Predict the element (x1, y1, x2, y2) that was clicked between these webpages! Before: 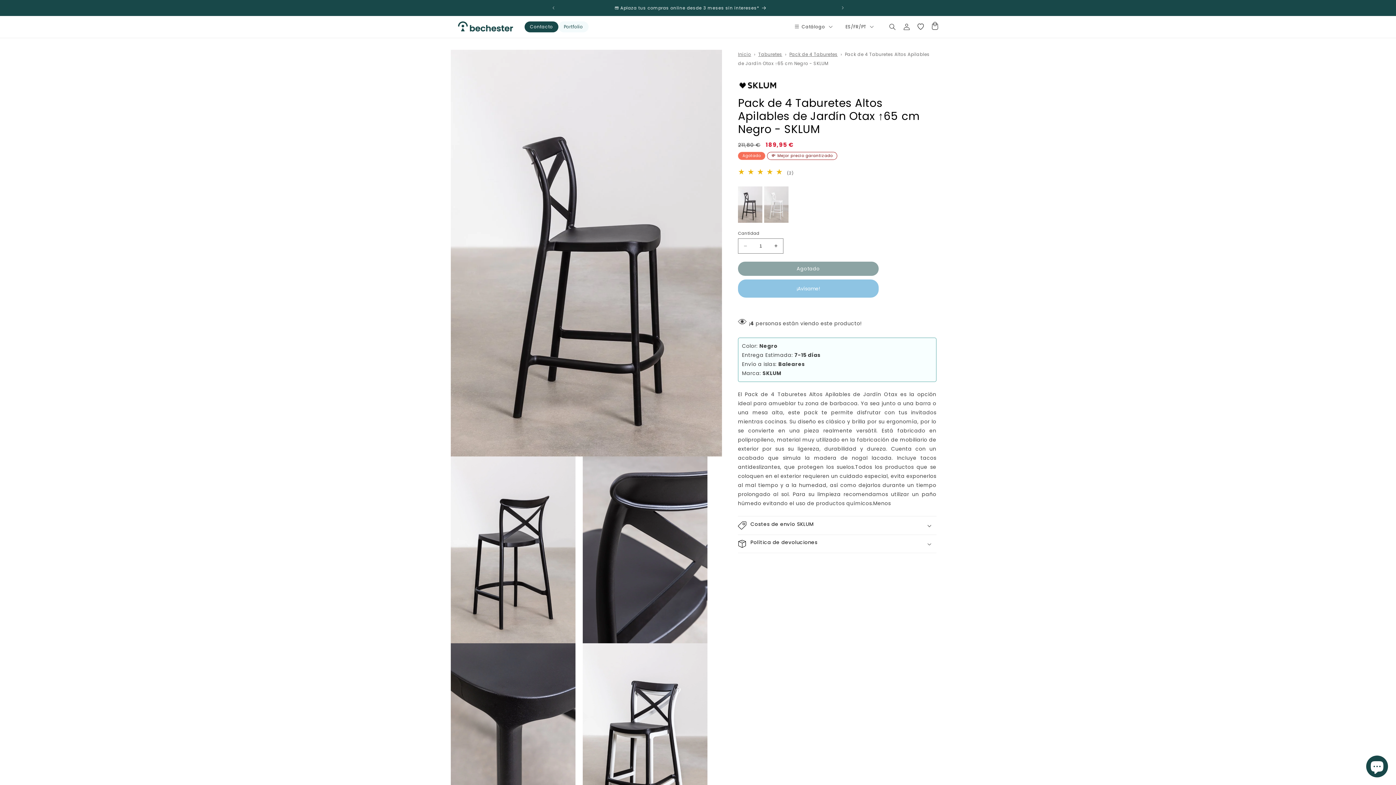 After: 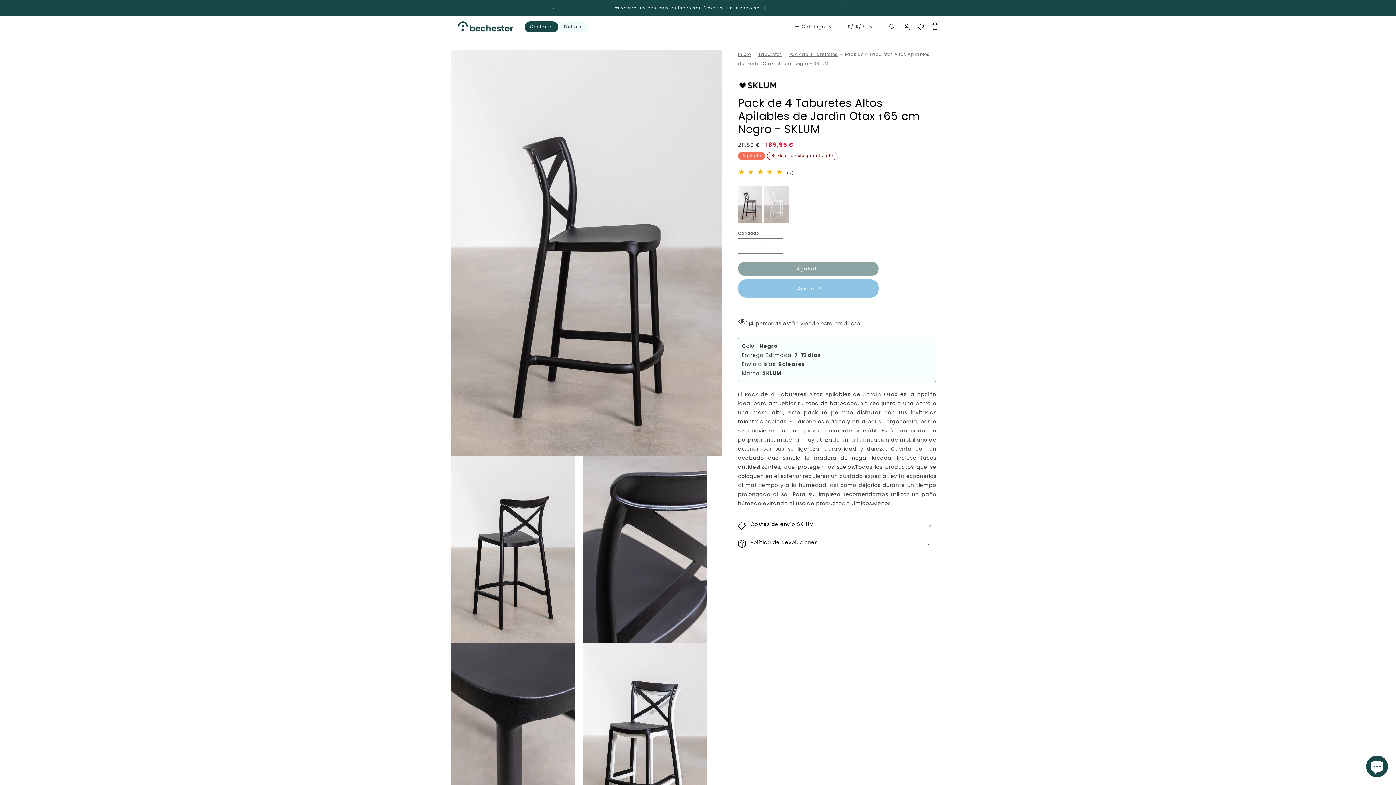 Action: bbox: (524, 21, 558, 32) label: Contacto